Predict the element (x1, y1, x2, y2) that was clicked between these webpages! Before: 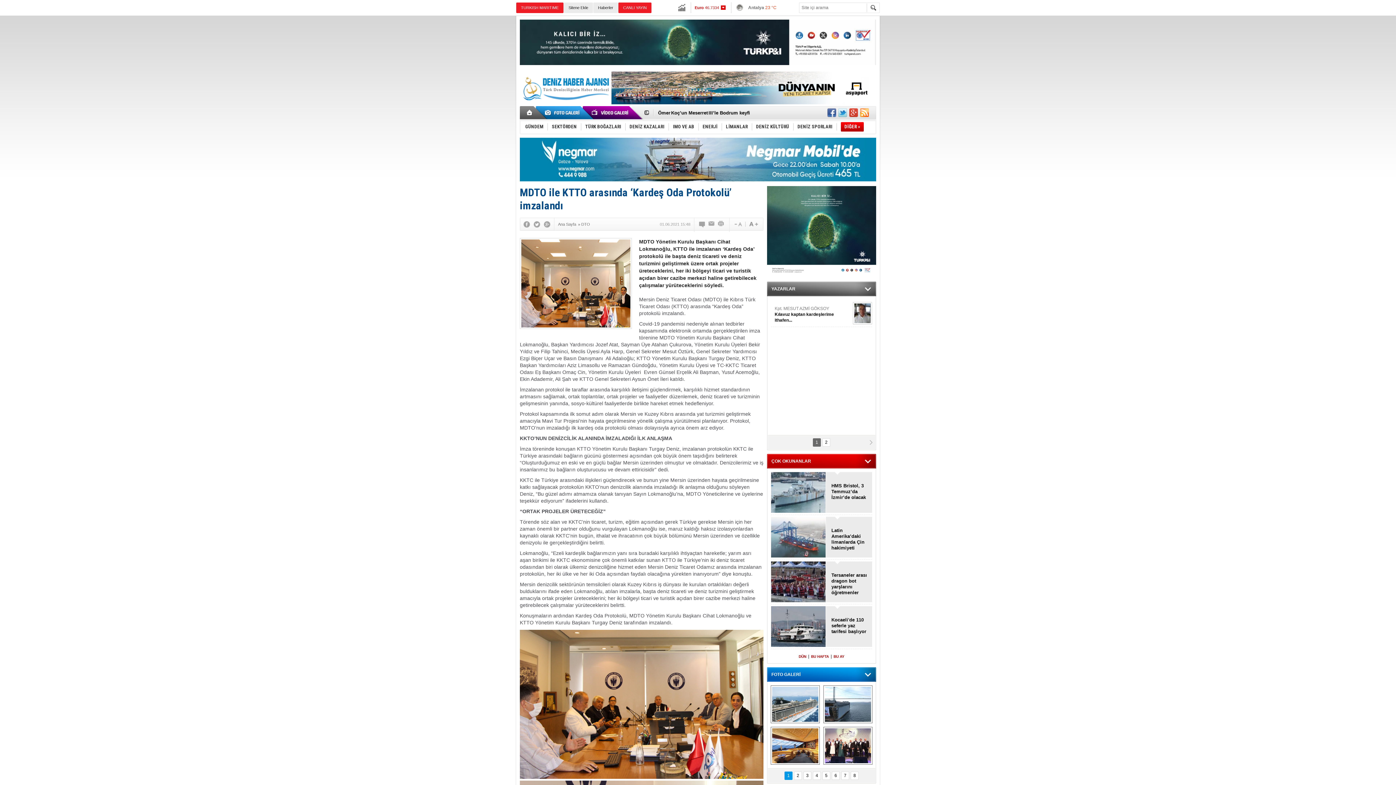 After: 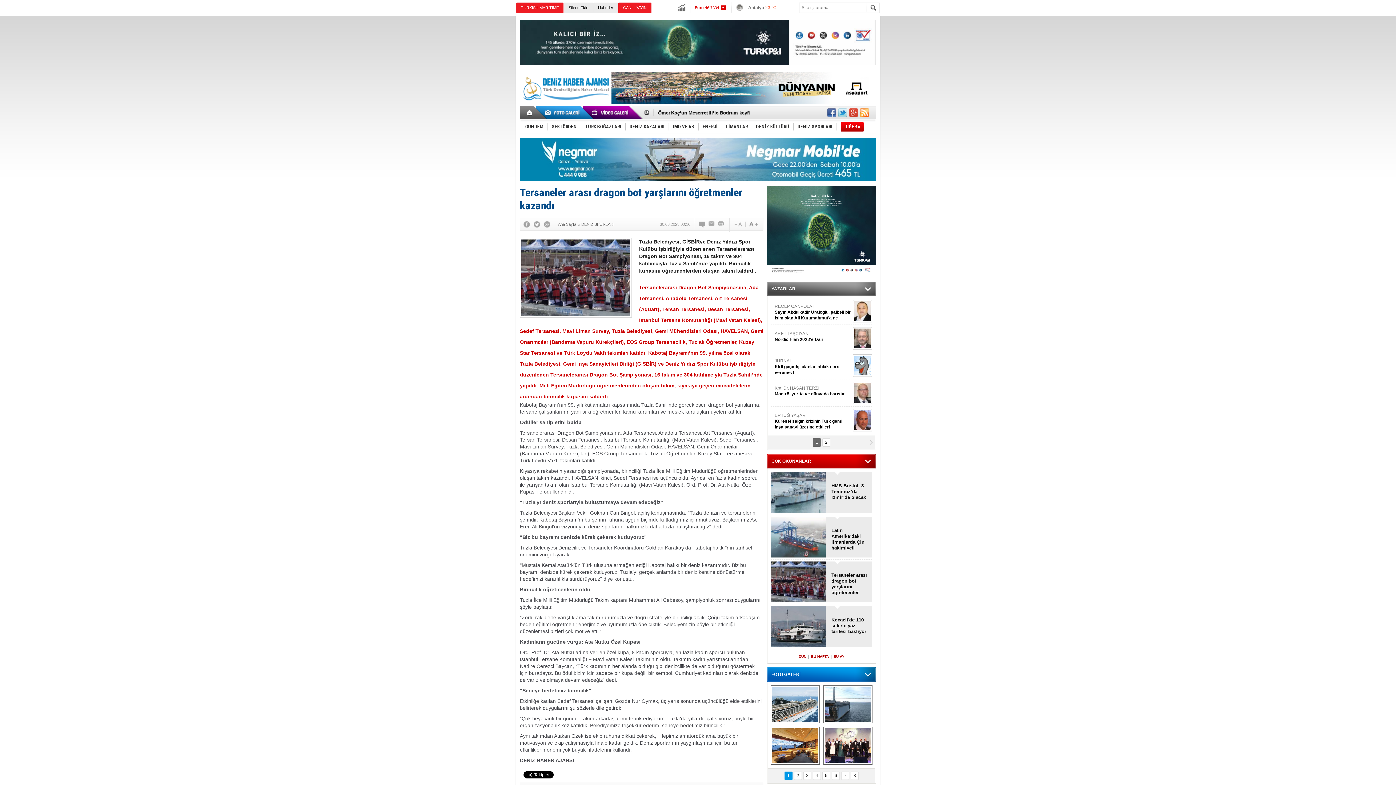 Action: bbox: (831, 572, 868, 596) label: Tersaneler arası dragon bot yarşlarını öğretmenler kazandı